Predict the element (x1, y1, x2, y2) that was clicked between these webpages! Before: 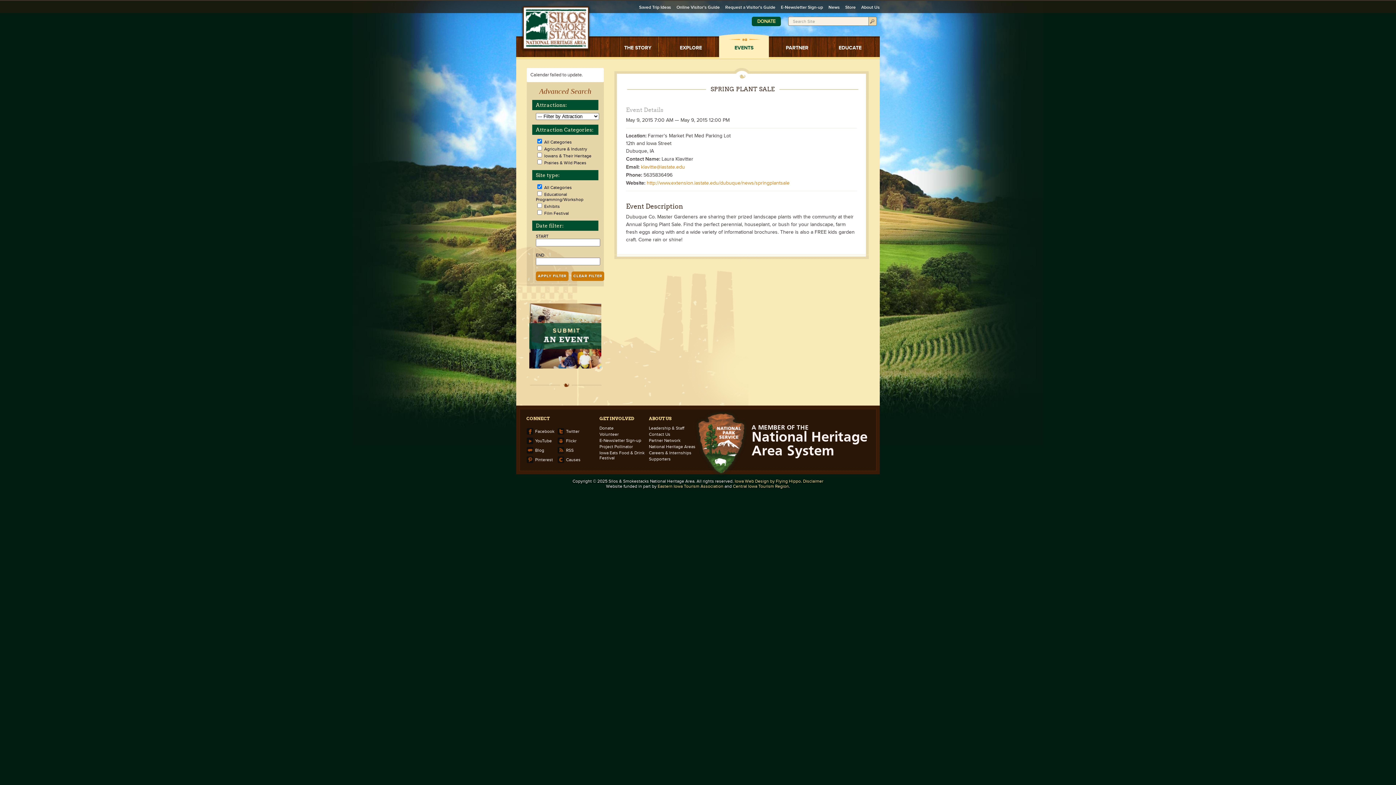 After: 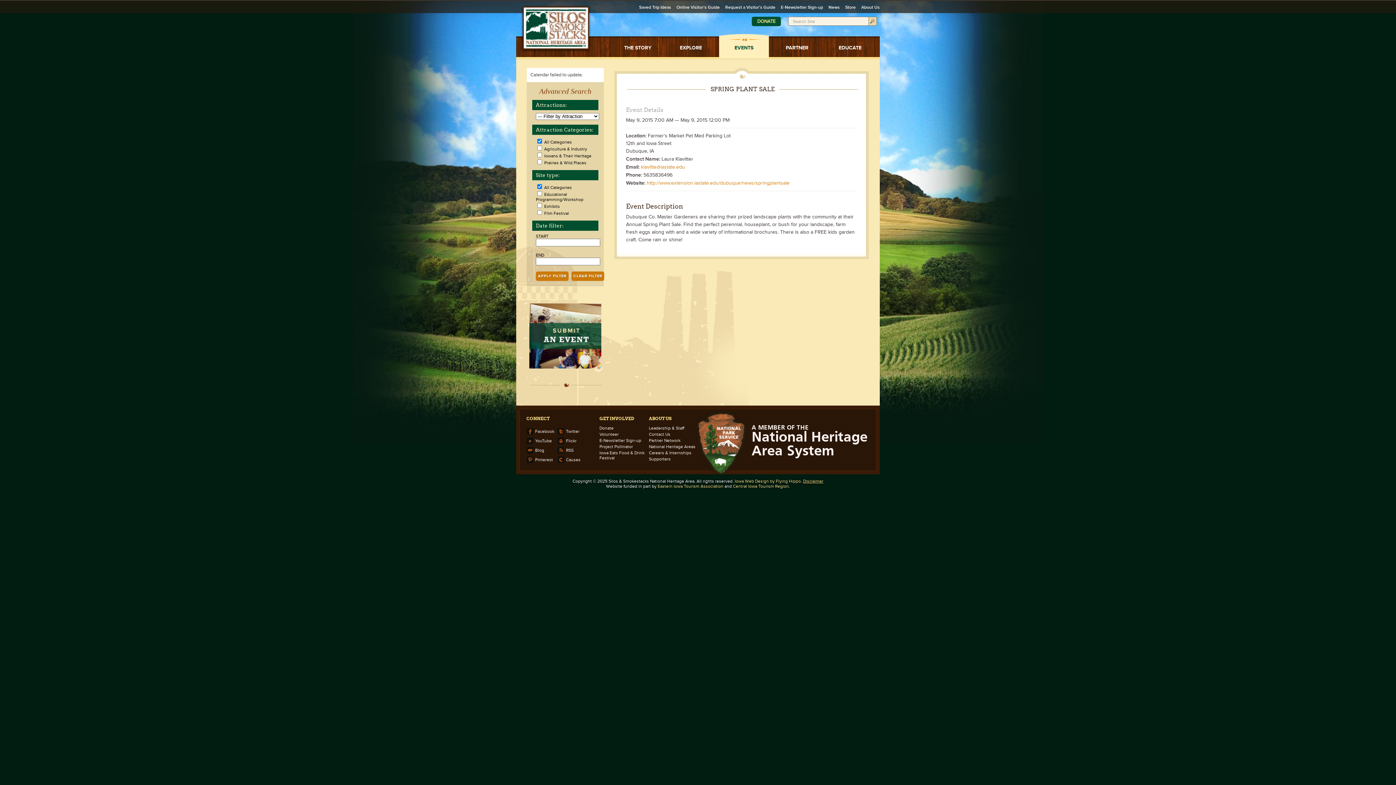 Action: bbox: (803, 479, 823, 484) label: Disclaimer